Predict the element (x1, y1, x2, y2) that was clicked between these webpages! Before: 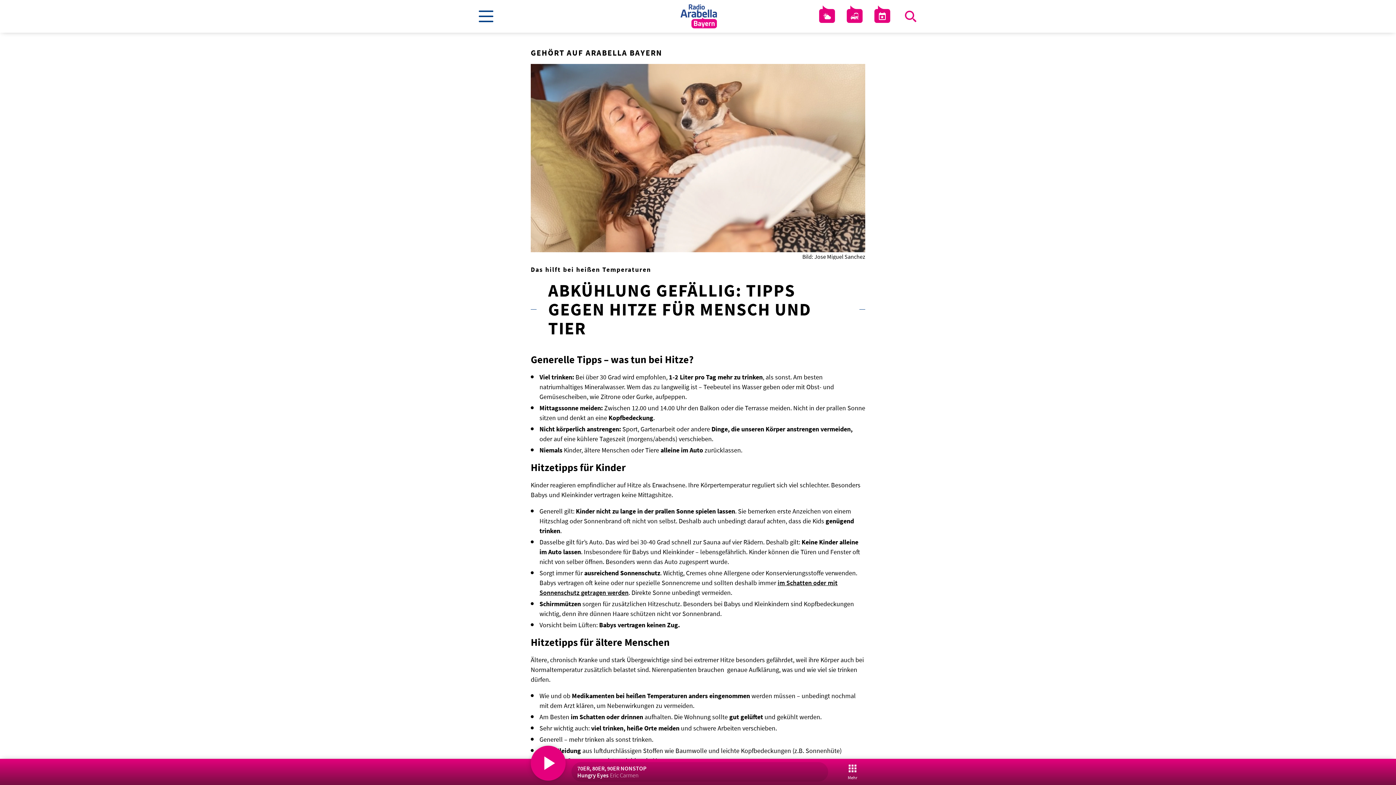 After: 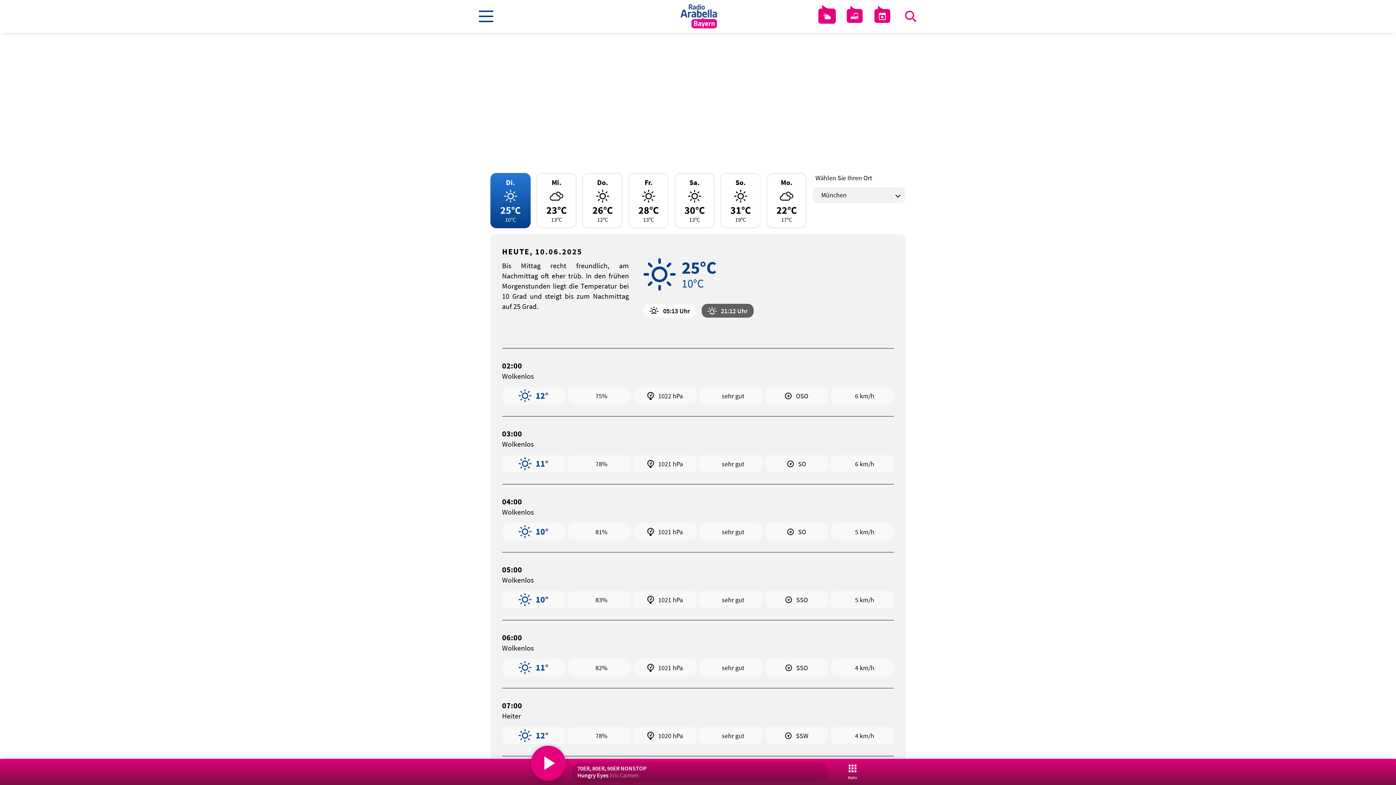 Action: bbox: (818, 7, 836, 25)